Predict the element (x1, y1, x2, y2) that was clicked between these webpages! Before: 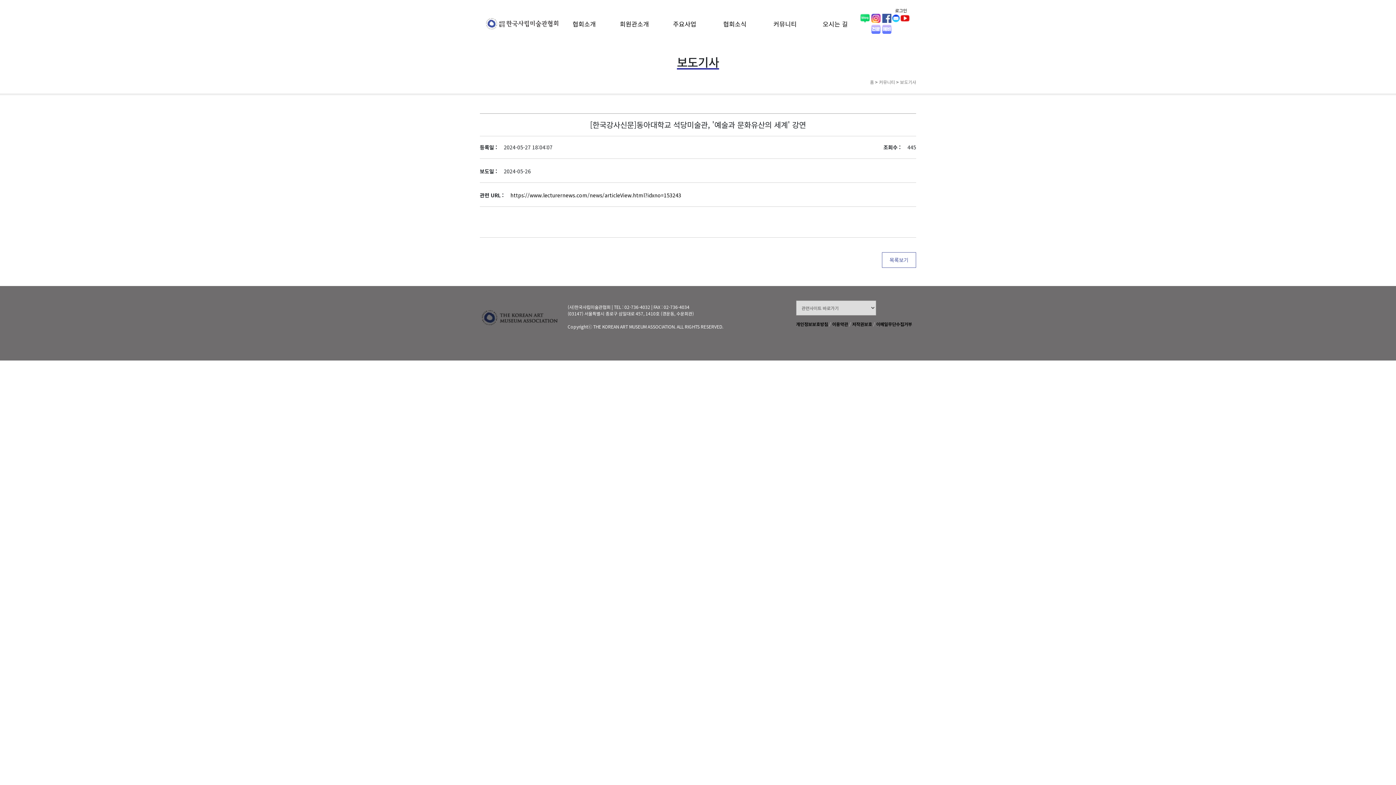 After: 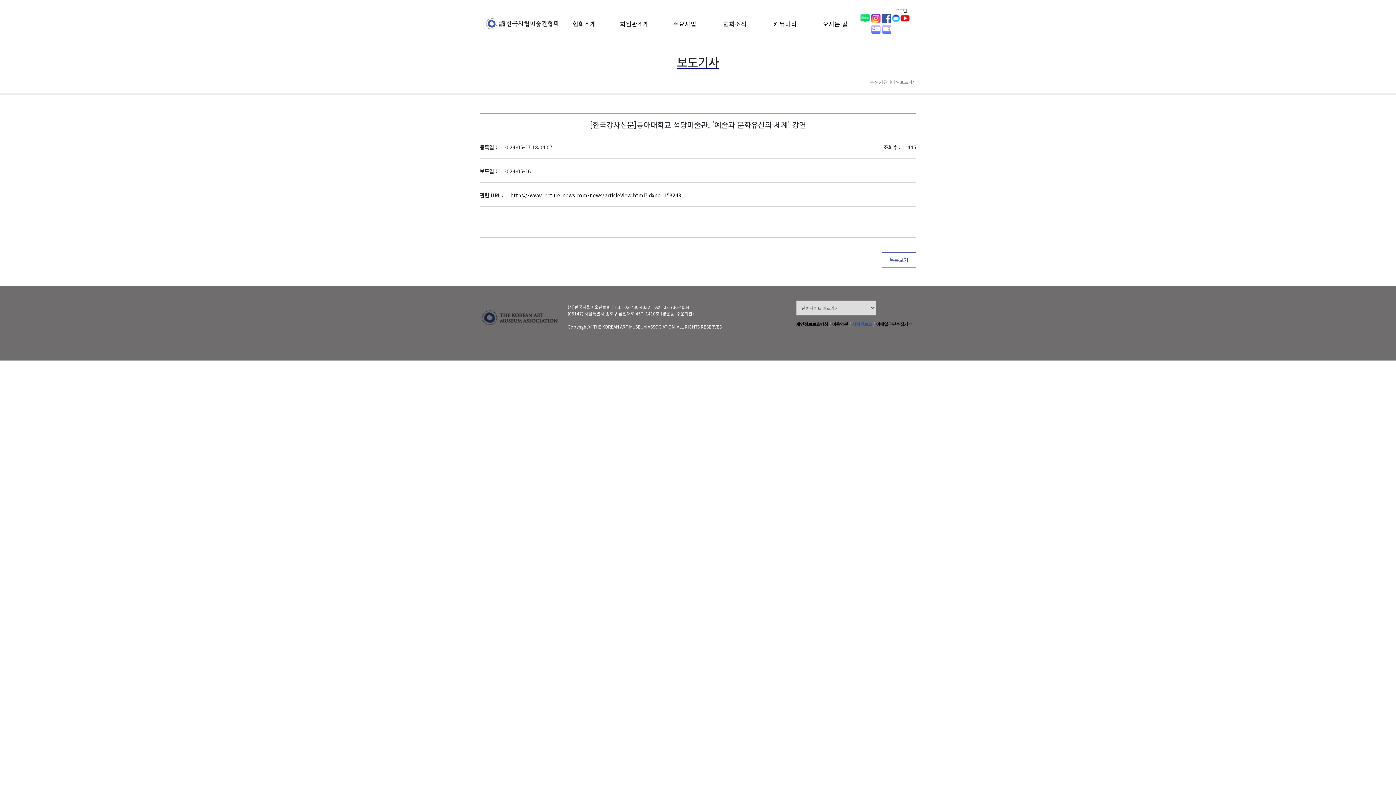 Action: label: 저작권보호 bbox: (852, 321, 872, 327)